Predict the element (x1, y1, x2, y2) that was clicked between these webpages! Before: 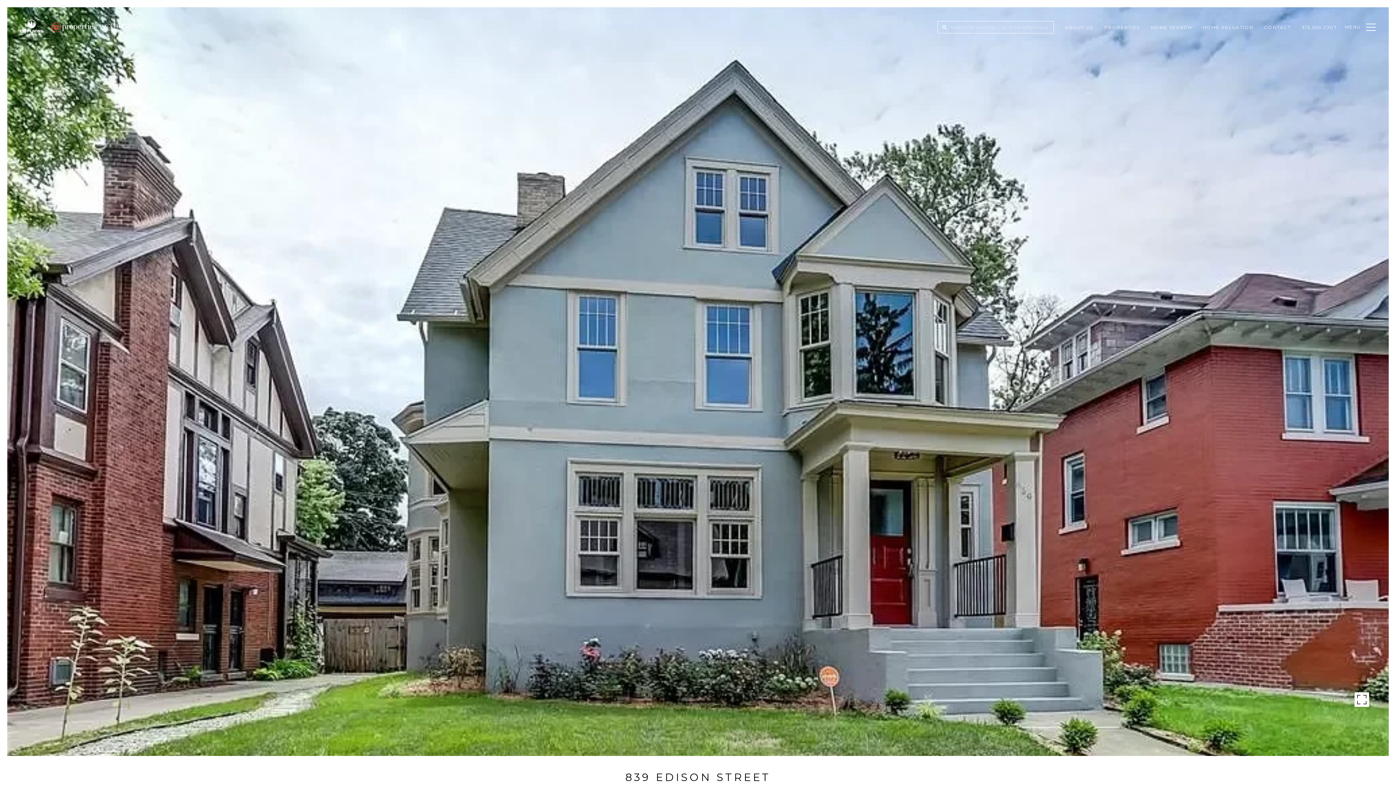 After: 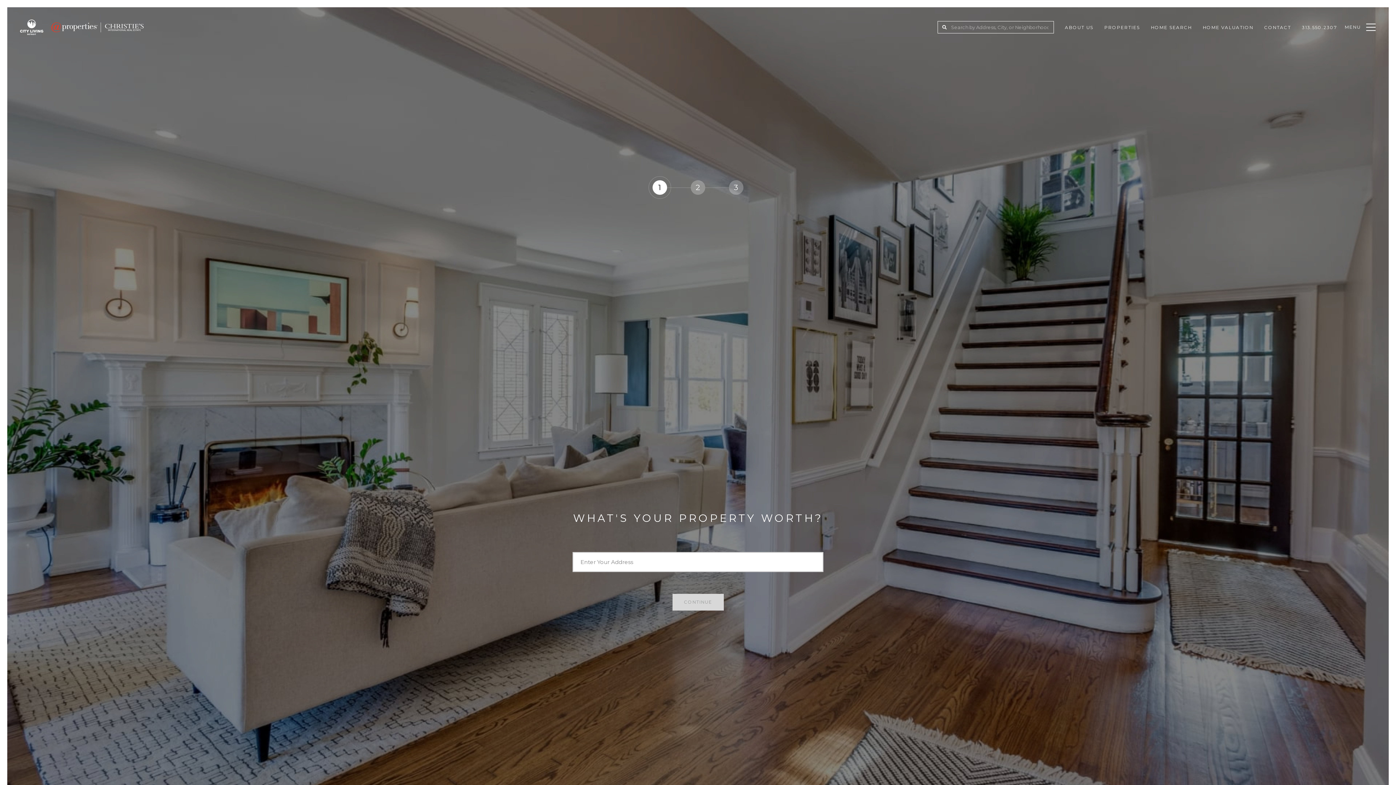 Action: bbox: (1197, 19, 1259, 35) label: HOME VALUATION